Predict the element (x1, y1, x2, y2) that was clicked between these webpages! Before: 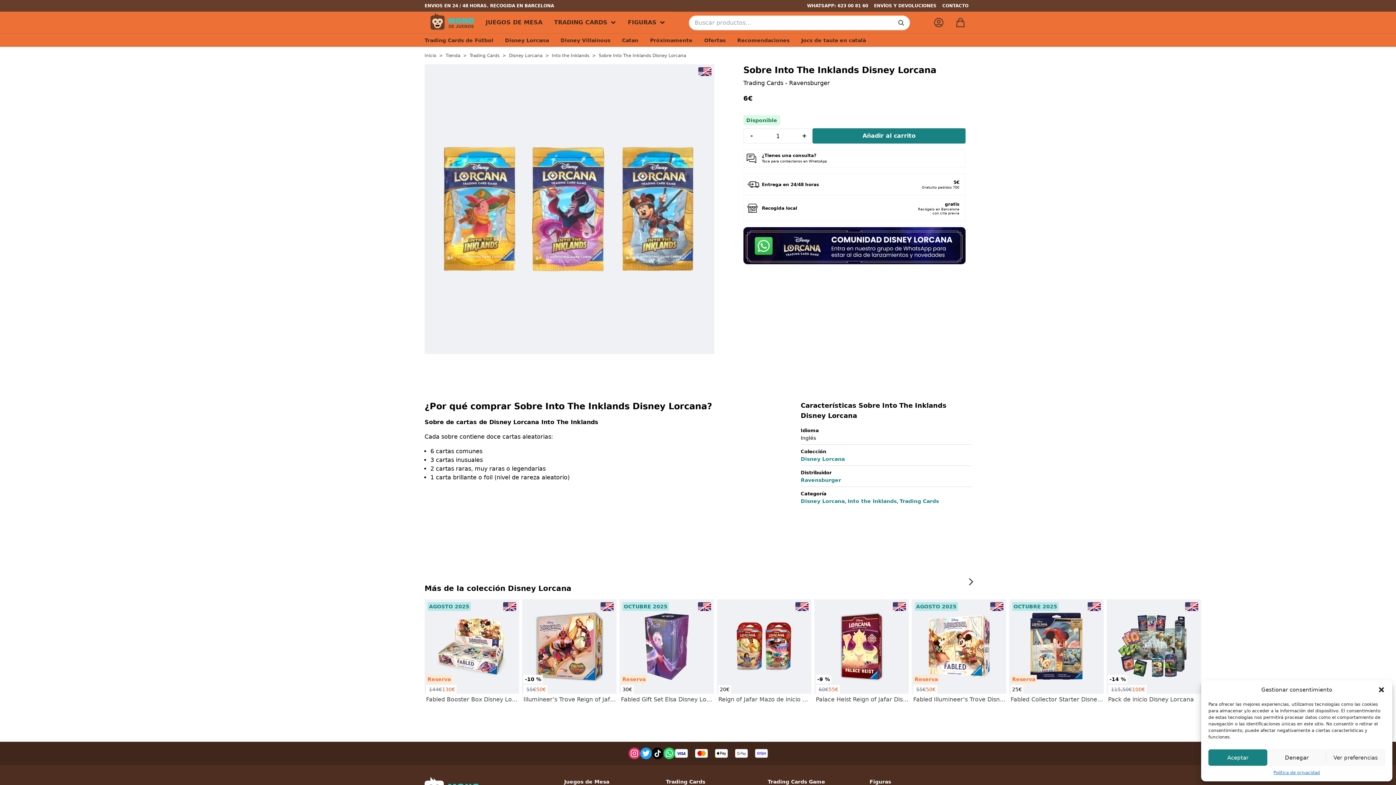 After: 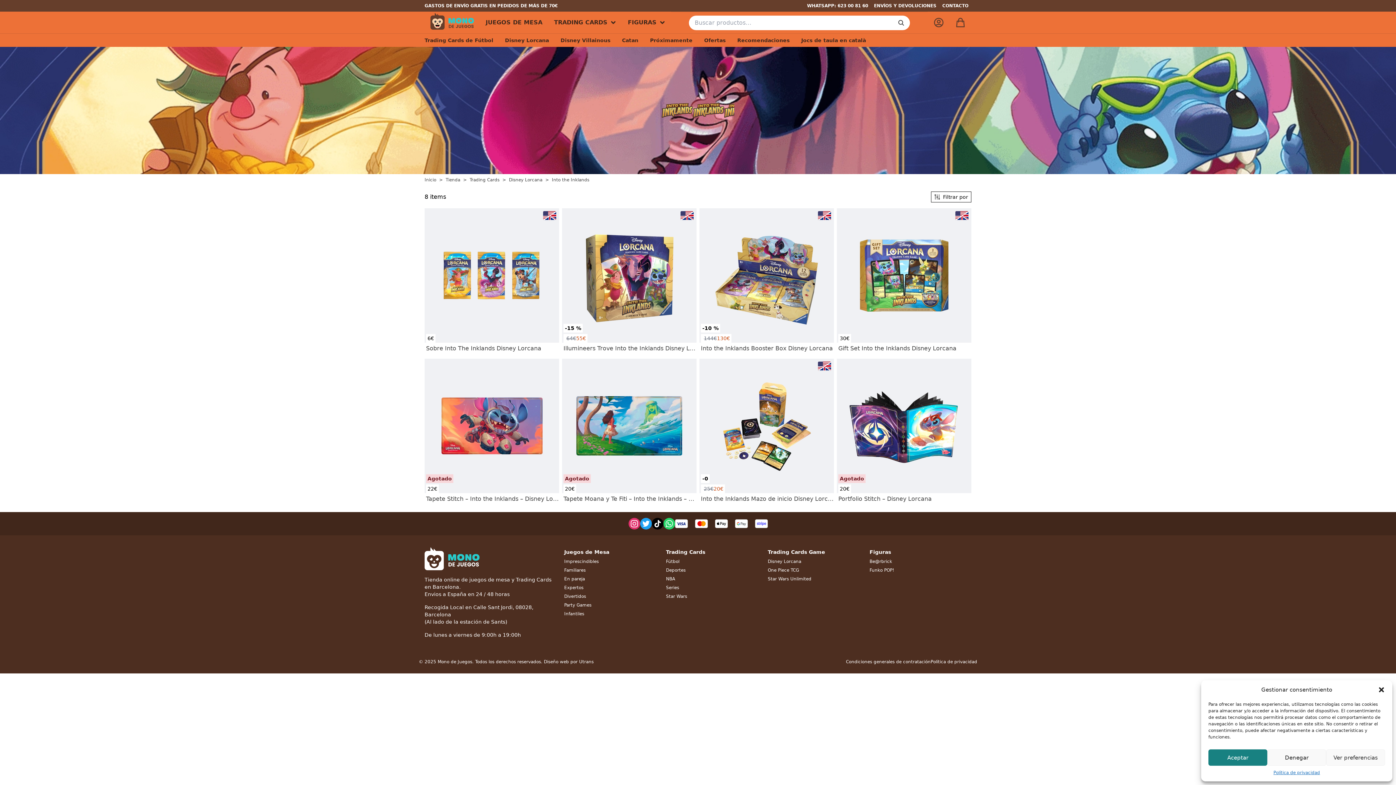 Action: label: Into the Inklands bbox: (552, 53, 589, 58)